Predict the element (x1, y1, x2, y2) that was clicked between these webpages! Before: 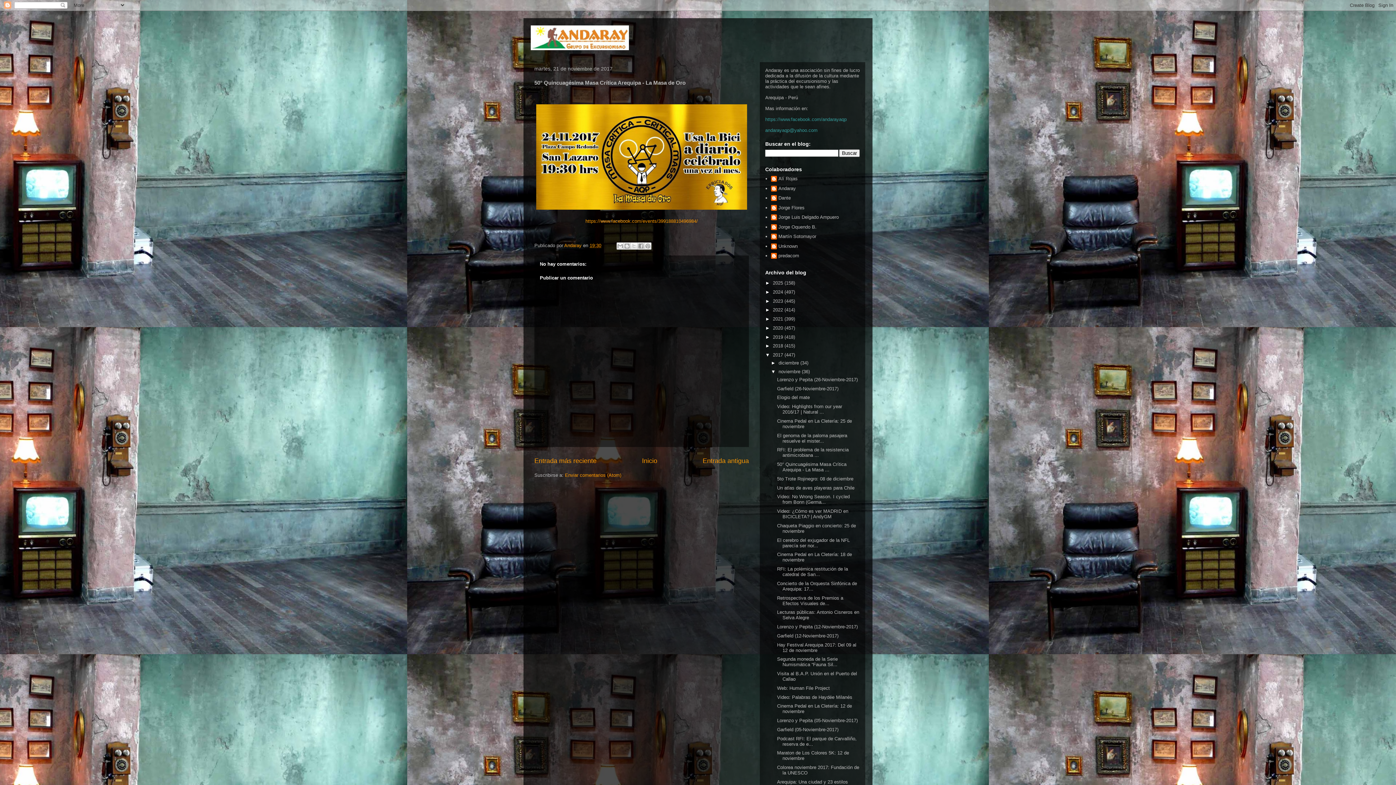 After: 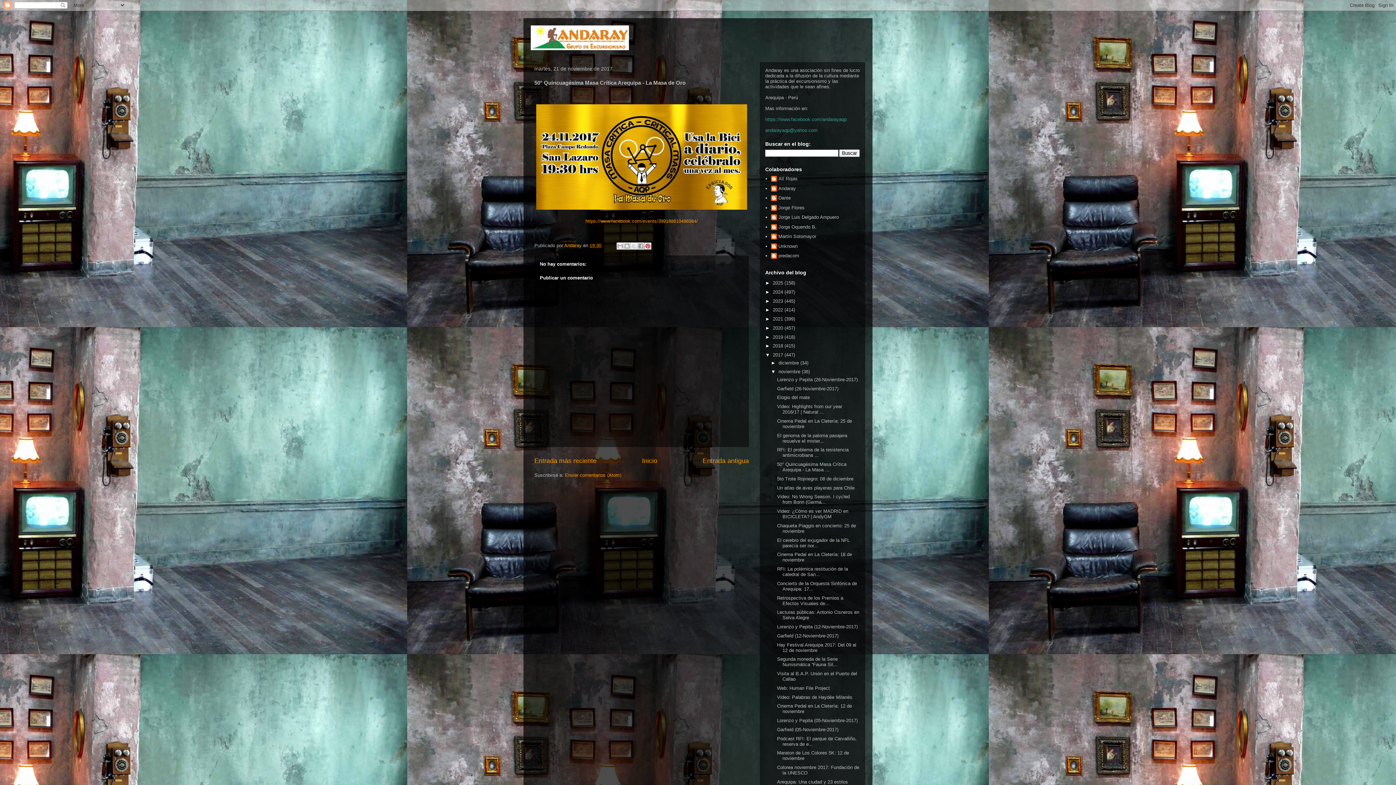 Action: bbox: (644, 242, 651, 249) label: Compartir en Pinterest